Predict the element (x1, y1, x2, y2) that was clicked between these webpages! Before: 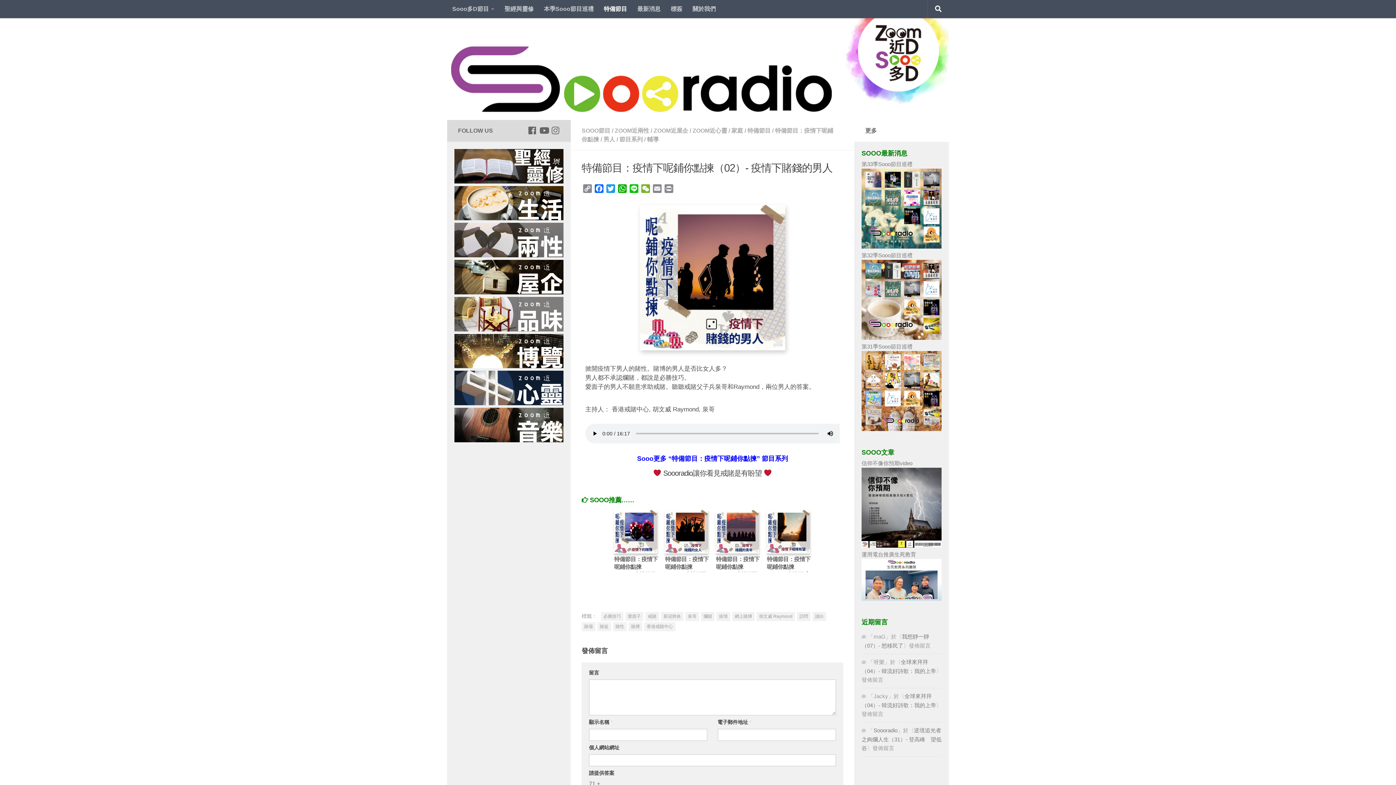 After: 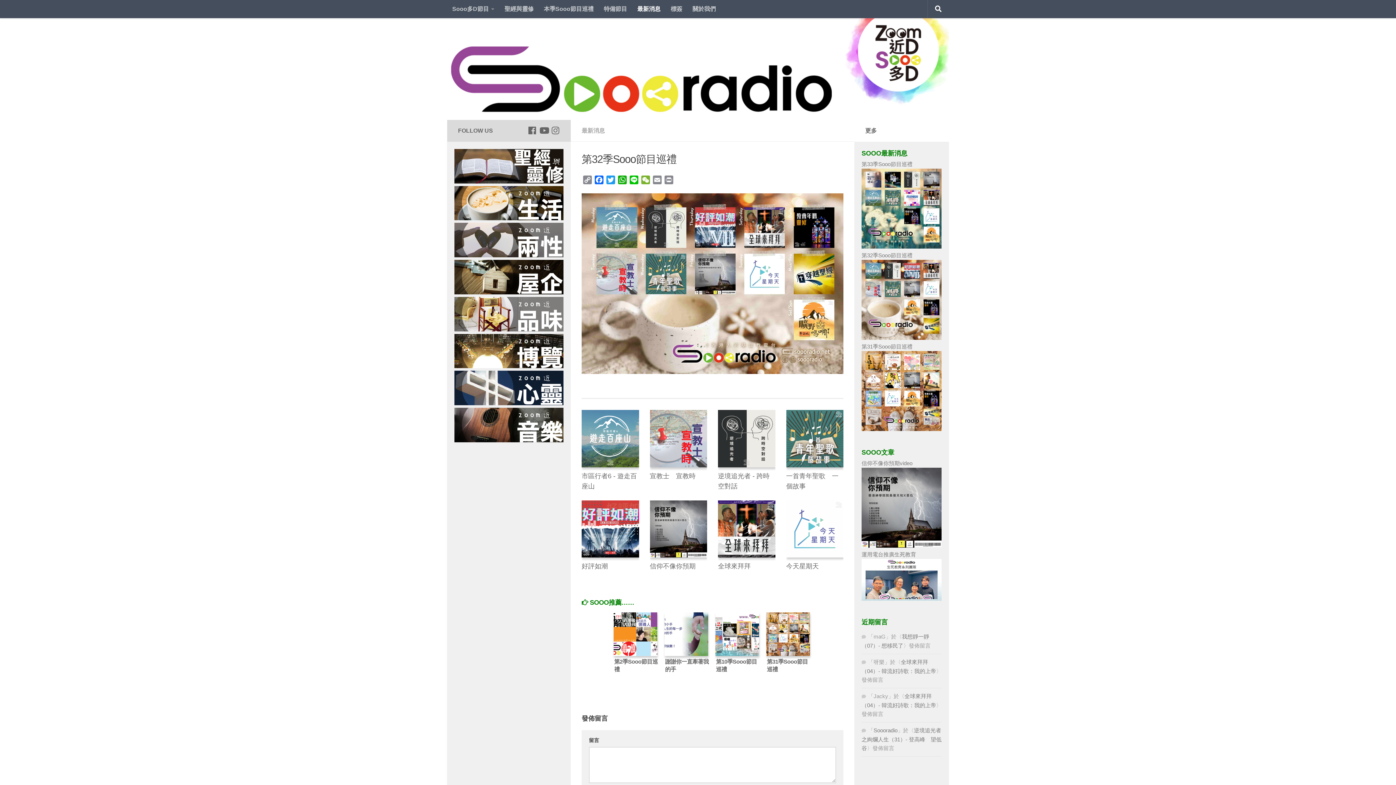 Action: bbox: (861, 334, 941, 341)